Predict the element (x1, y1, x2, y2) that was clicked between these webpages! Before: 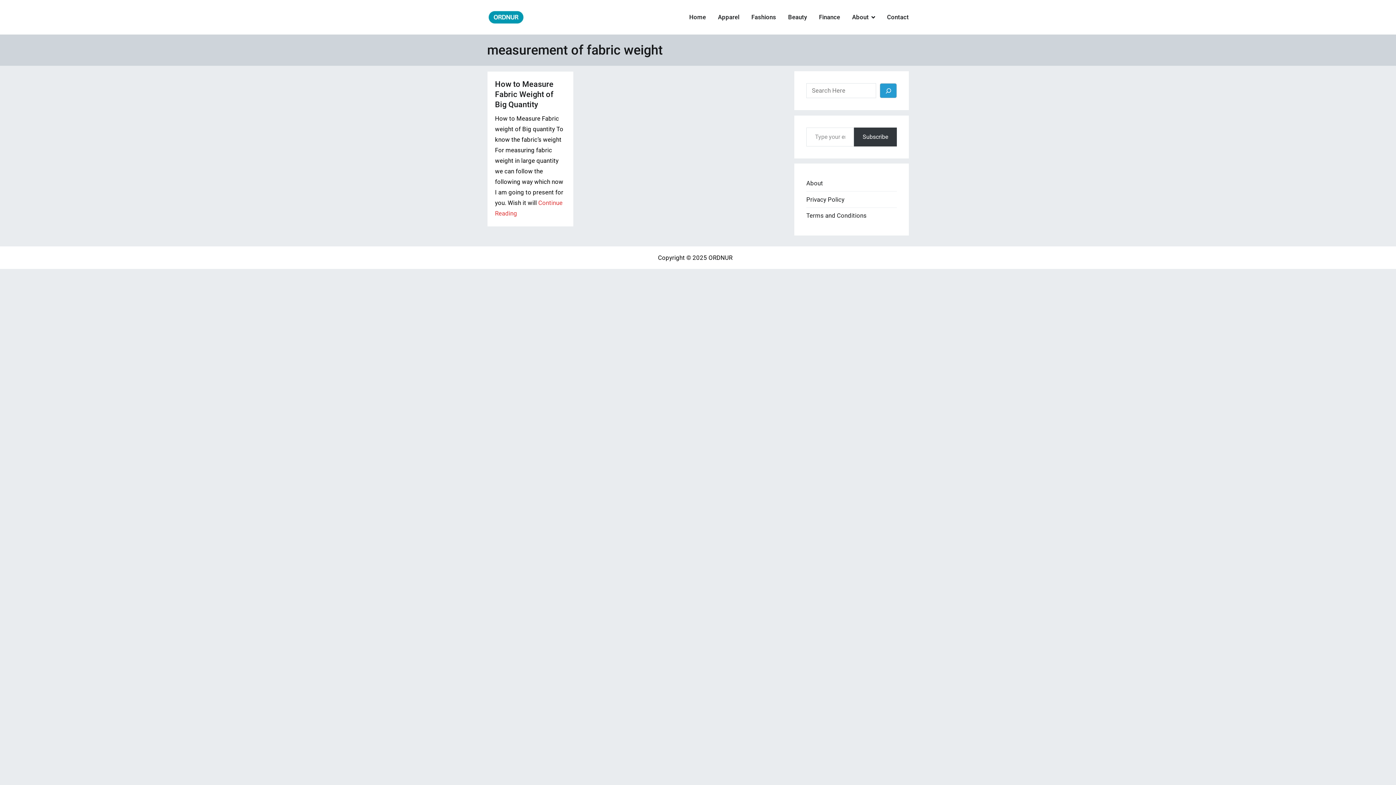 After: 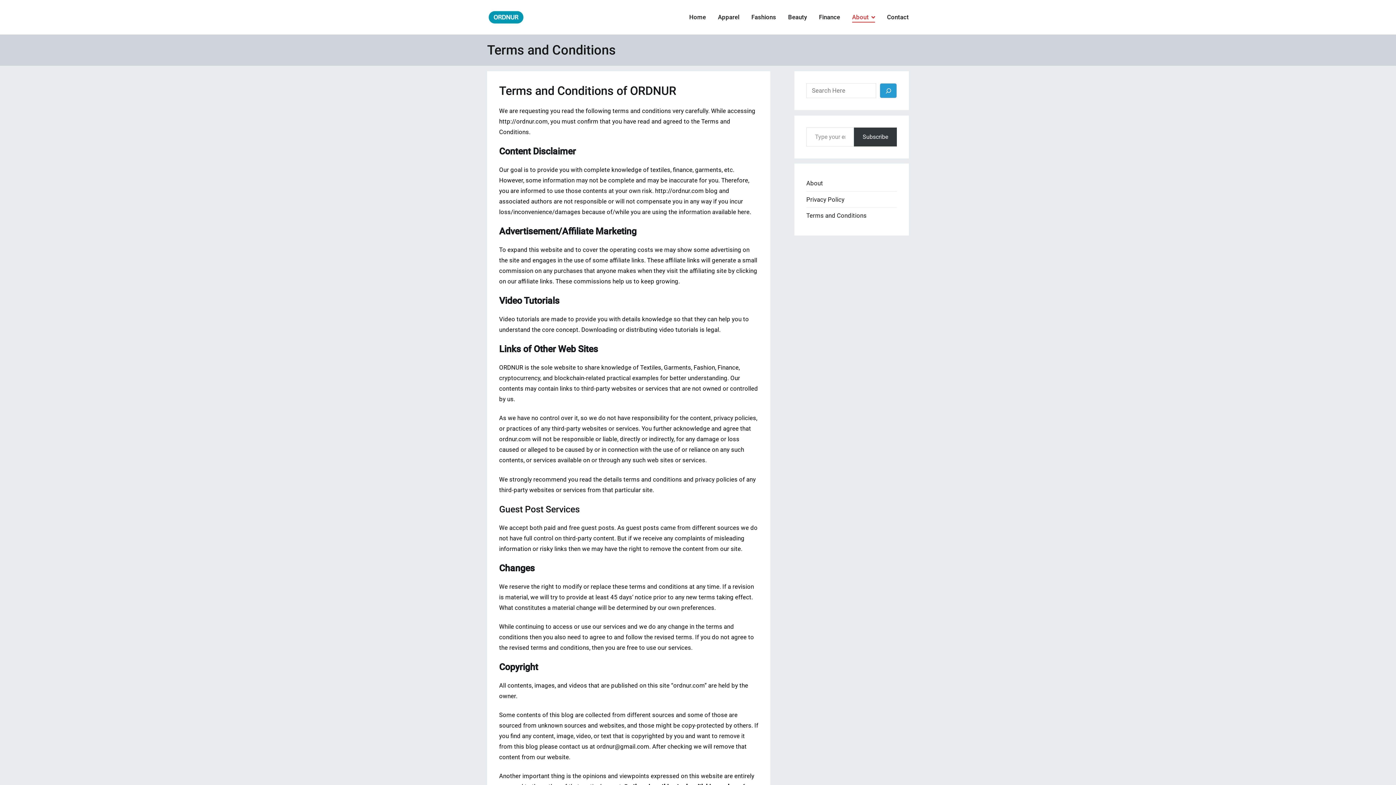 Action: bbox: (806, 207, 866, 223) label: Terms and Conditions